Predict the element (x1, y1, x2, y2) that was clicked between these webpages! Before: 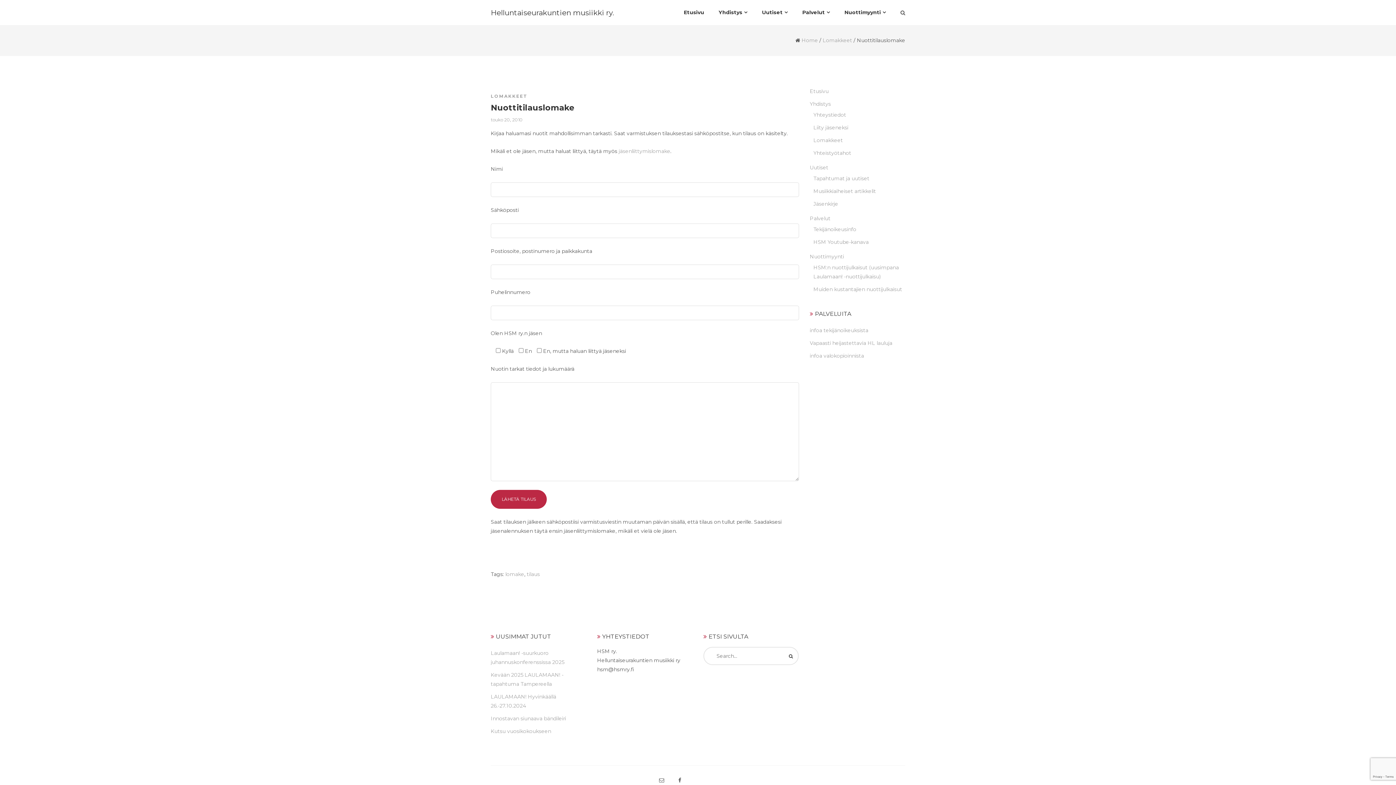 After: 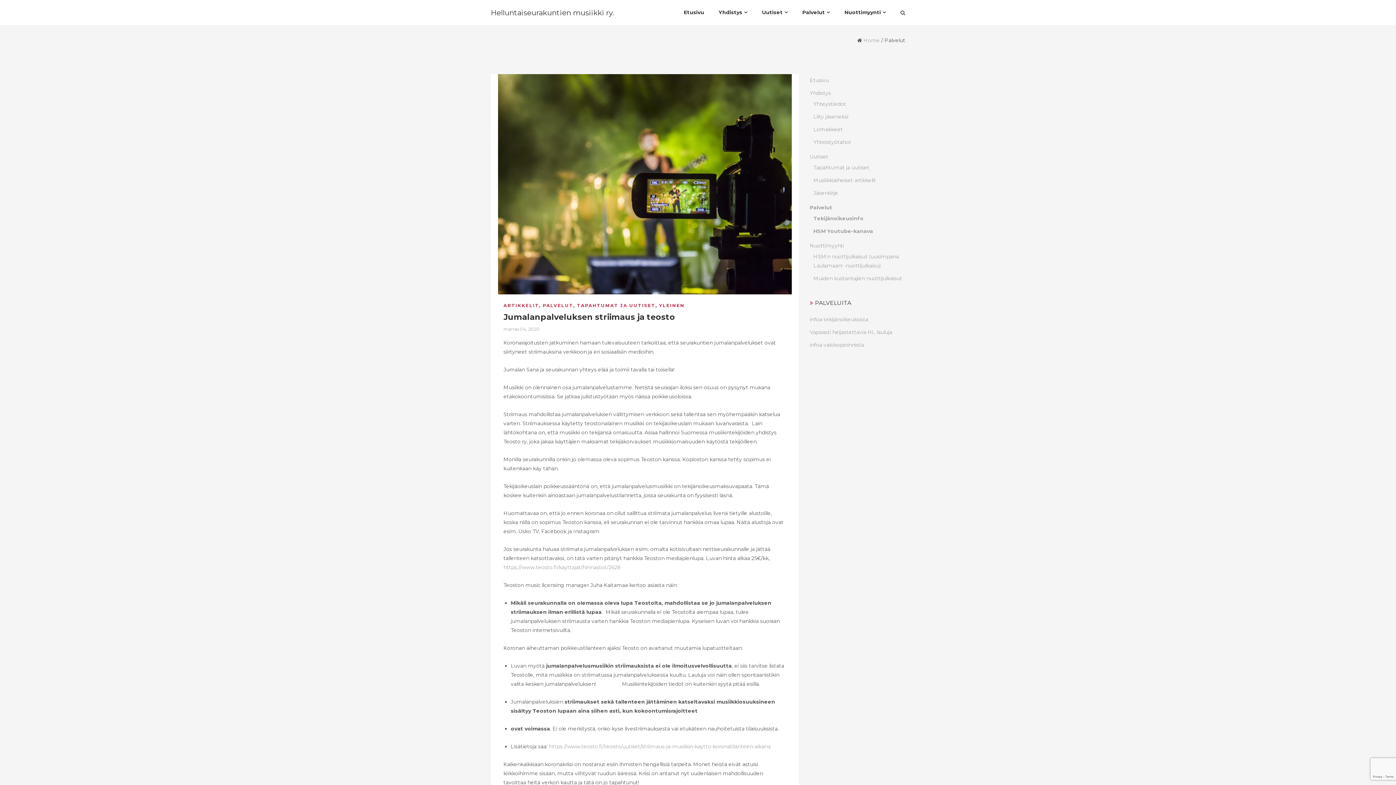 Action: bbox: (802, 6, 830, 18) label: Palvelut